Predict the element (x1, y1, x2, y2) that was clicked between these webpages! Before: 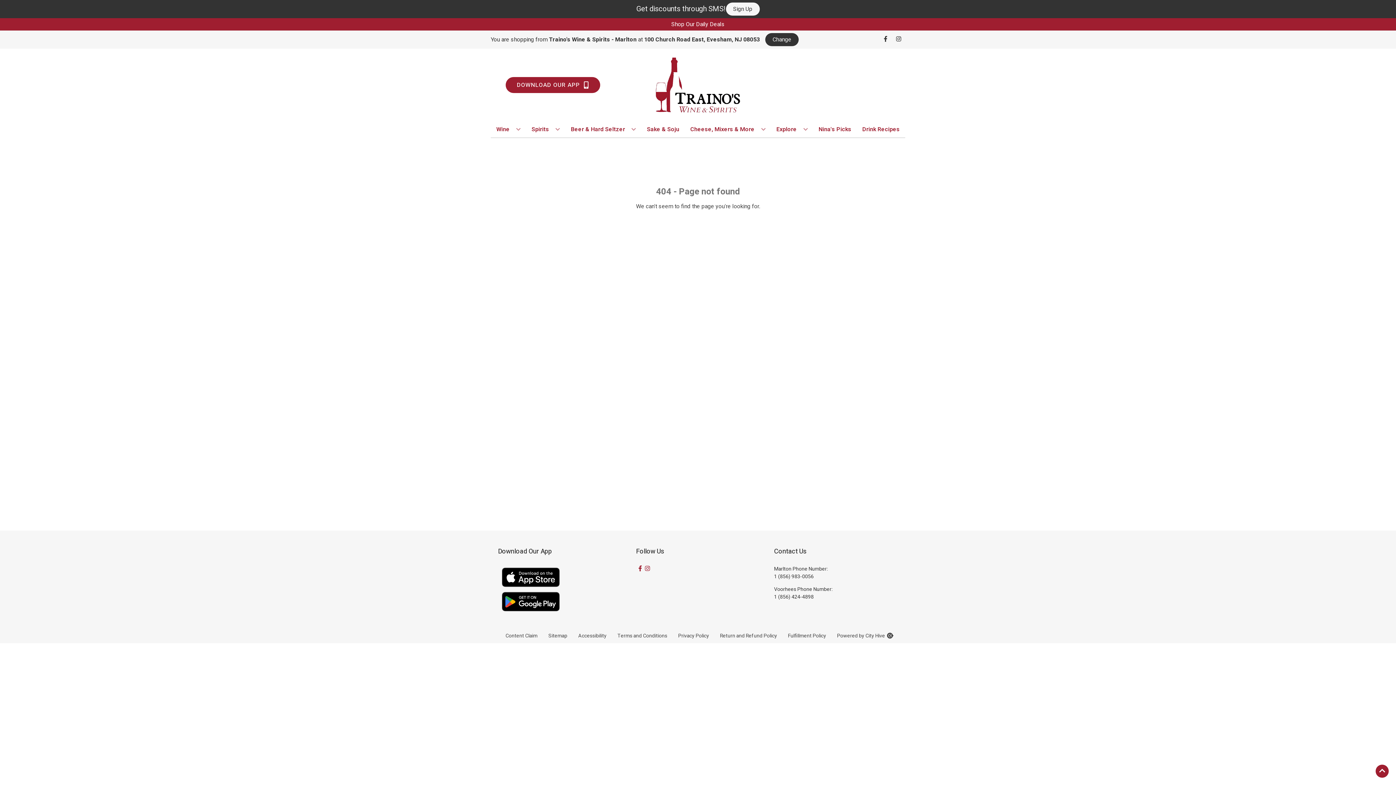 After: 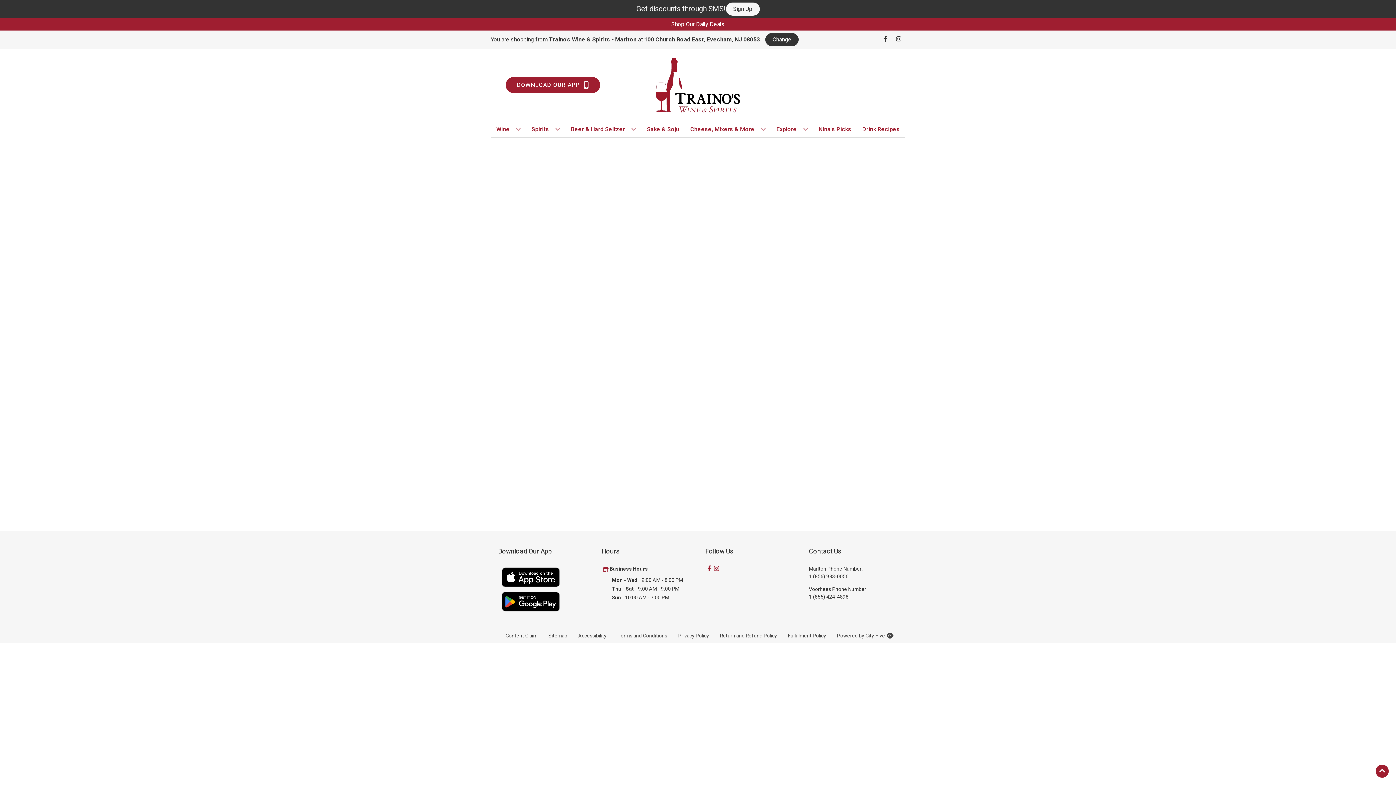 Action: bbox: (644, 121, 682, 137) label: Sake & Soju